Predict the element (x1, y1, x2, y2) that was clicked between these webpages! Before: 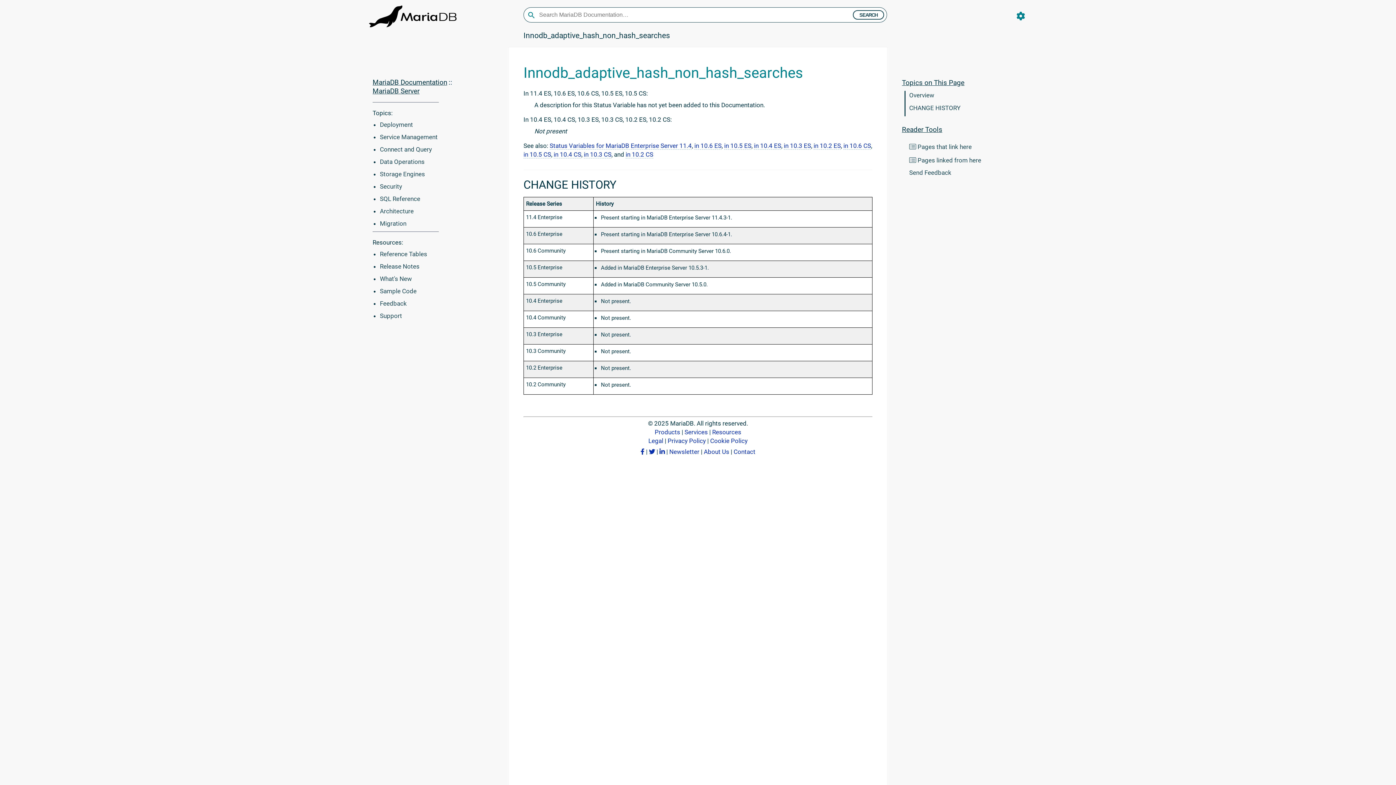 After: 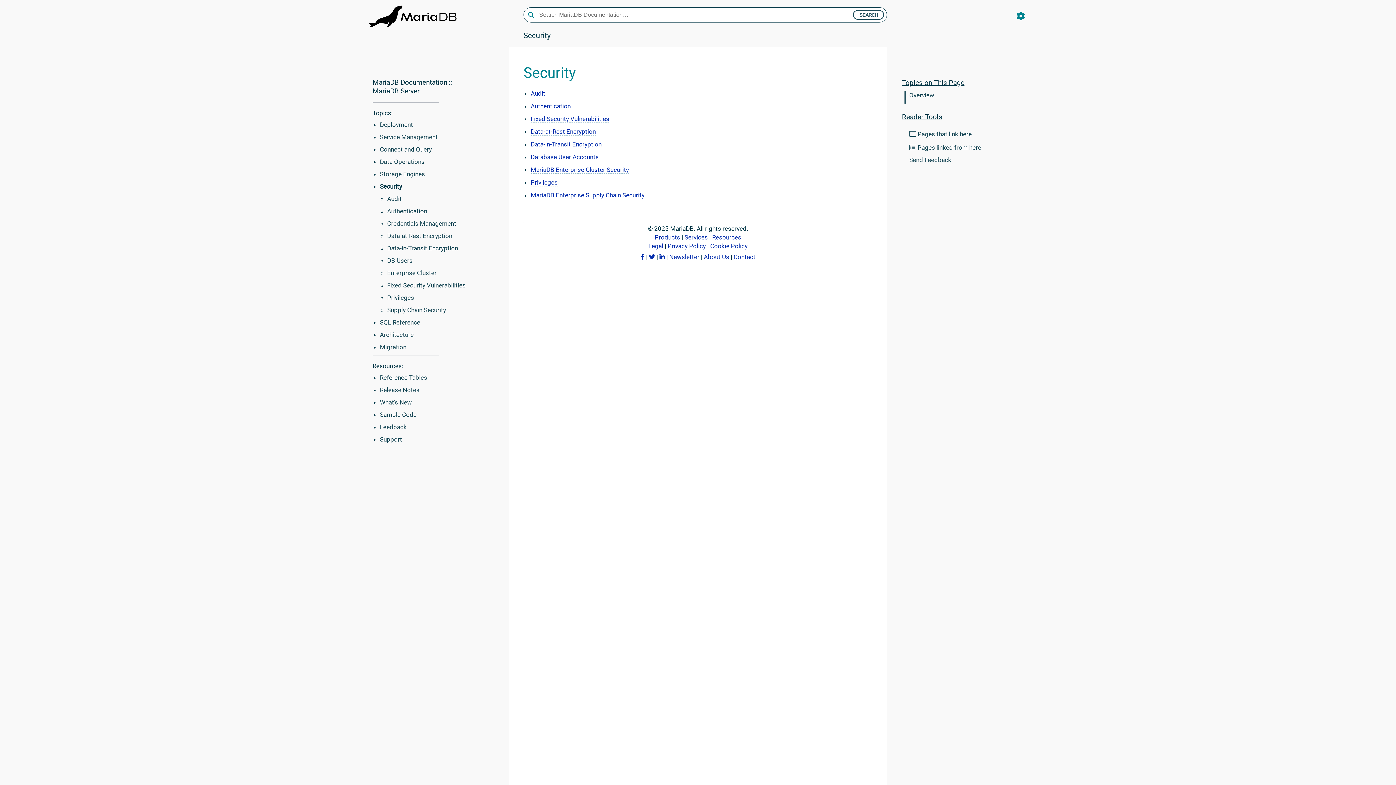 Action: label: Security bbox: (380, 182, 402, 190)